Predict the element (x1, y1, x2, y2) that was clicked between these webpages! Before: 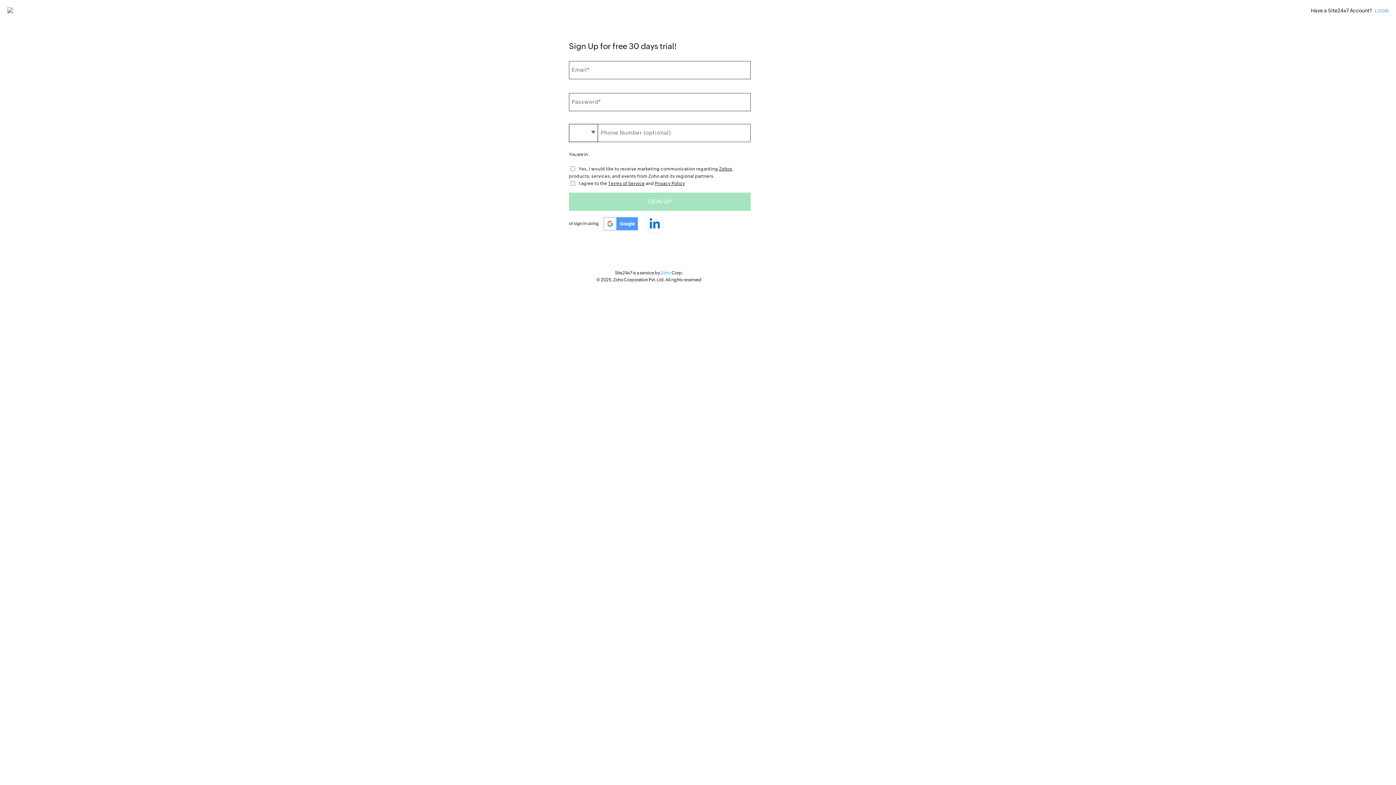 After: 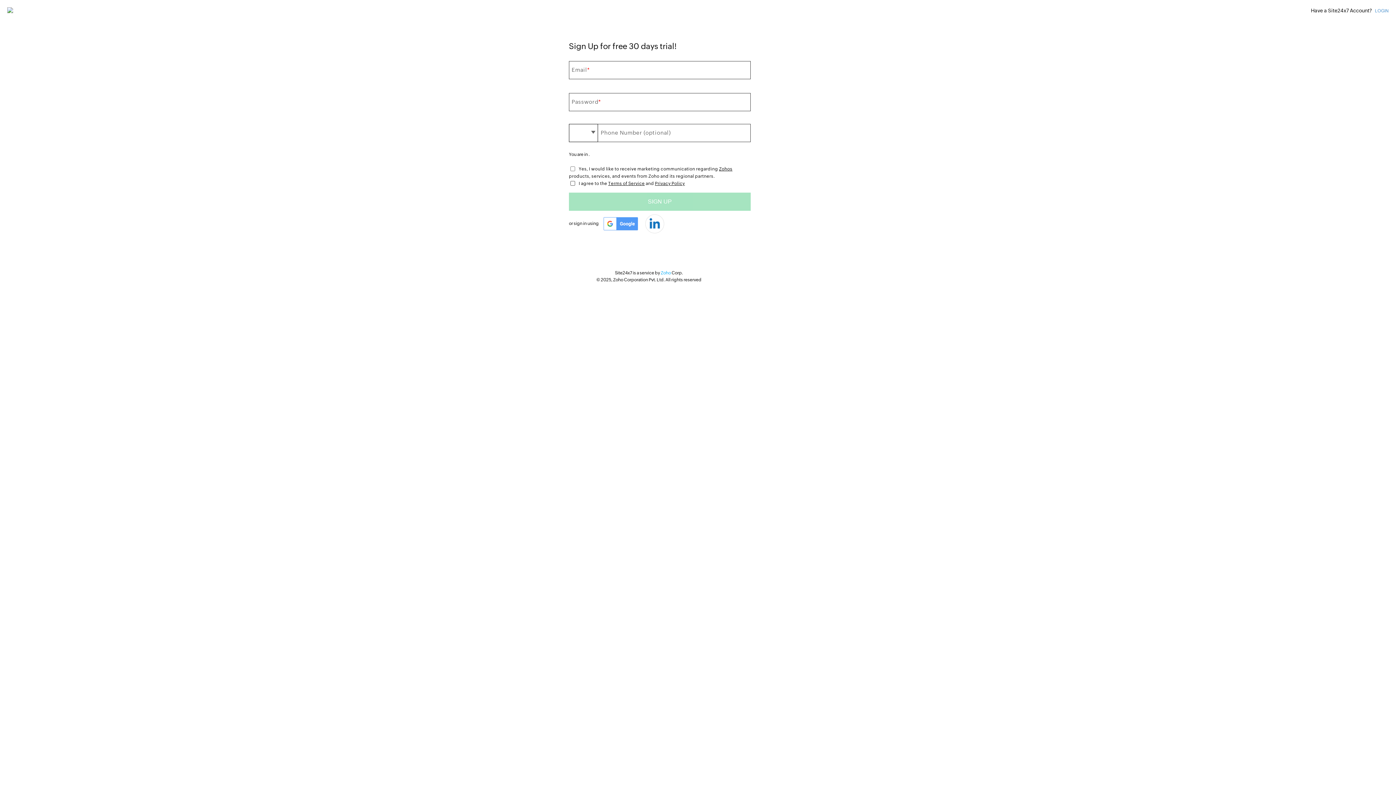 Action: bbox: (655, 181, 685, 186) label: Privacy Policy